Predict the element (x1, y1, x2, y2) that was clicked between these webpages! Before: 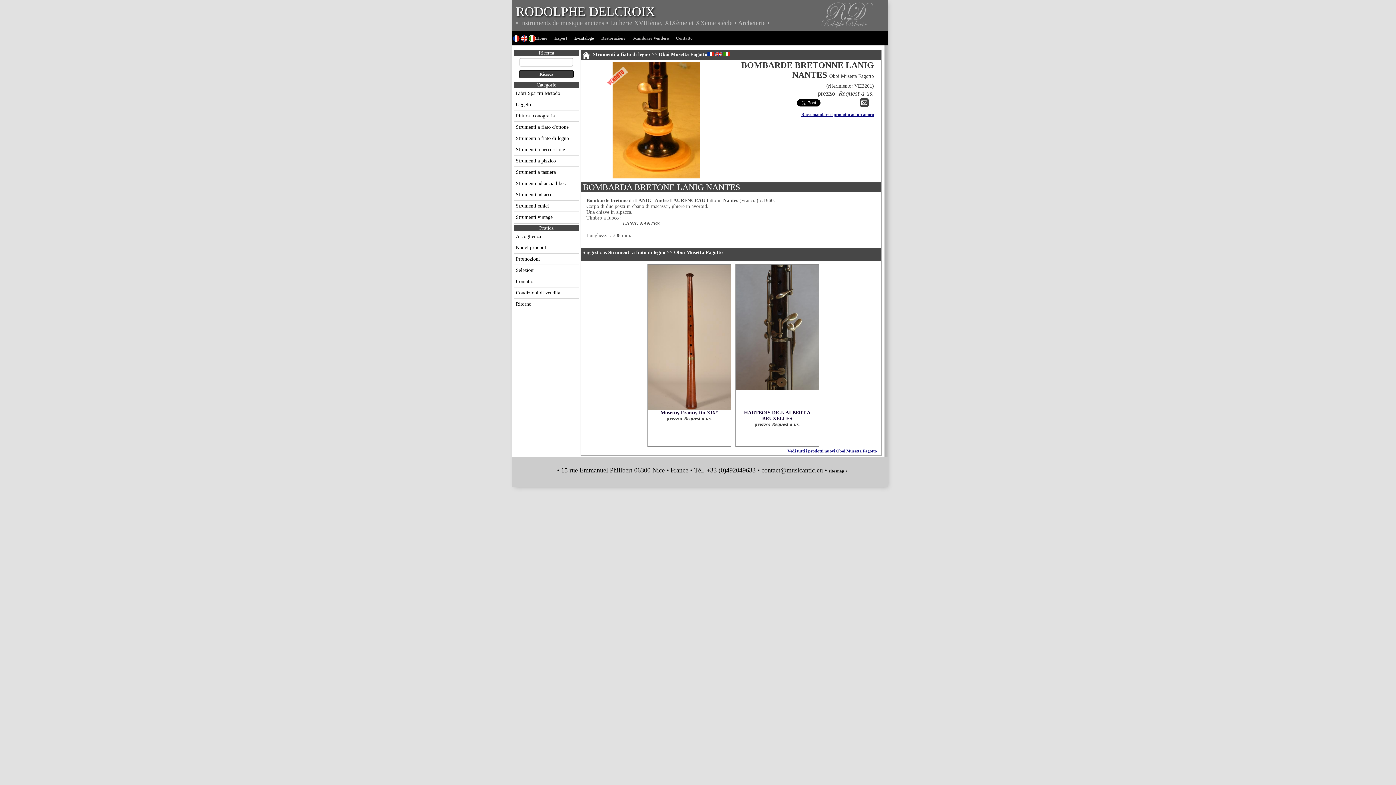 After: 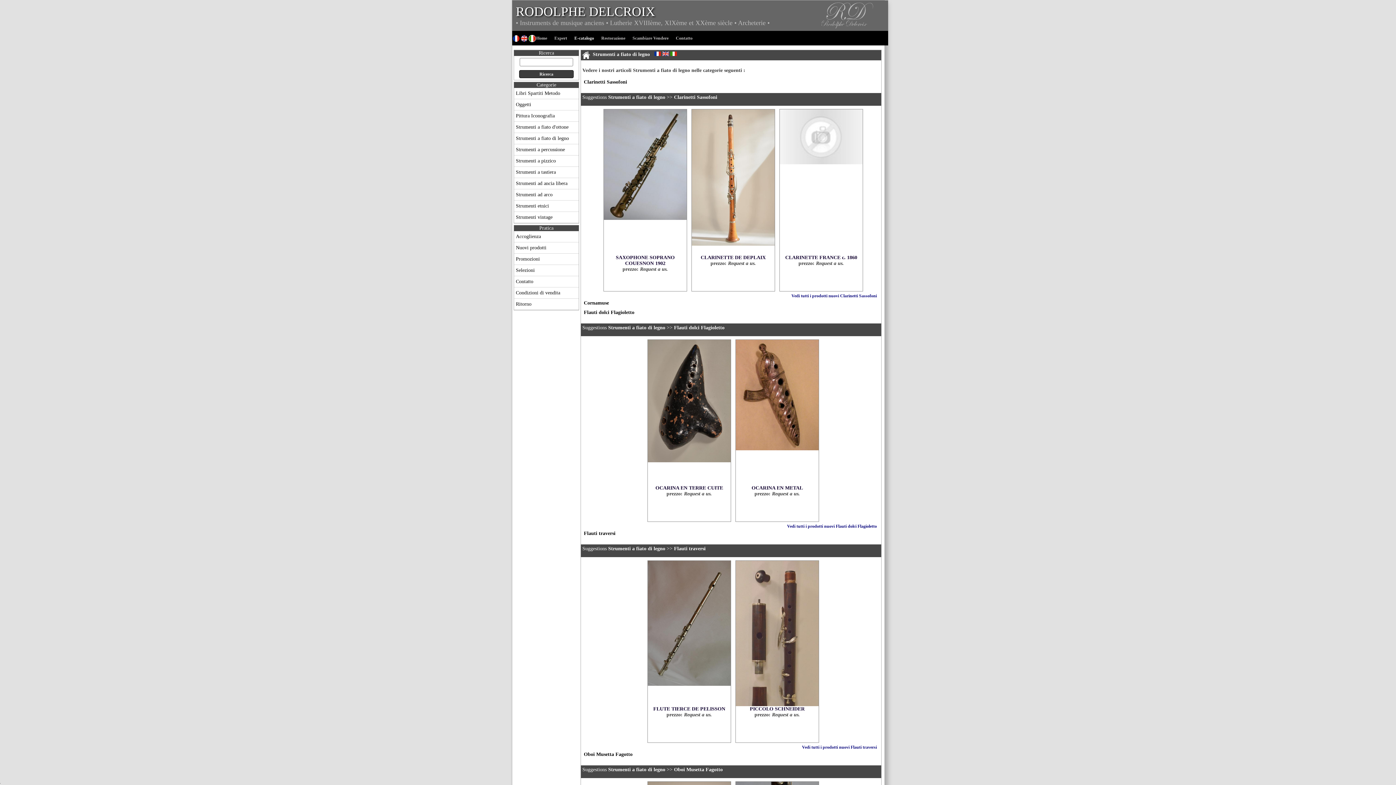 Action: bbox: (592, 51, 650, 57) label: Strumenti a fiato di legno